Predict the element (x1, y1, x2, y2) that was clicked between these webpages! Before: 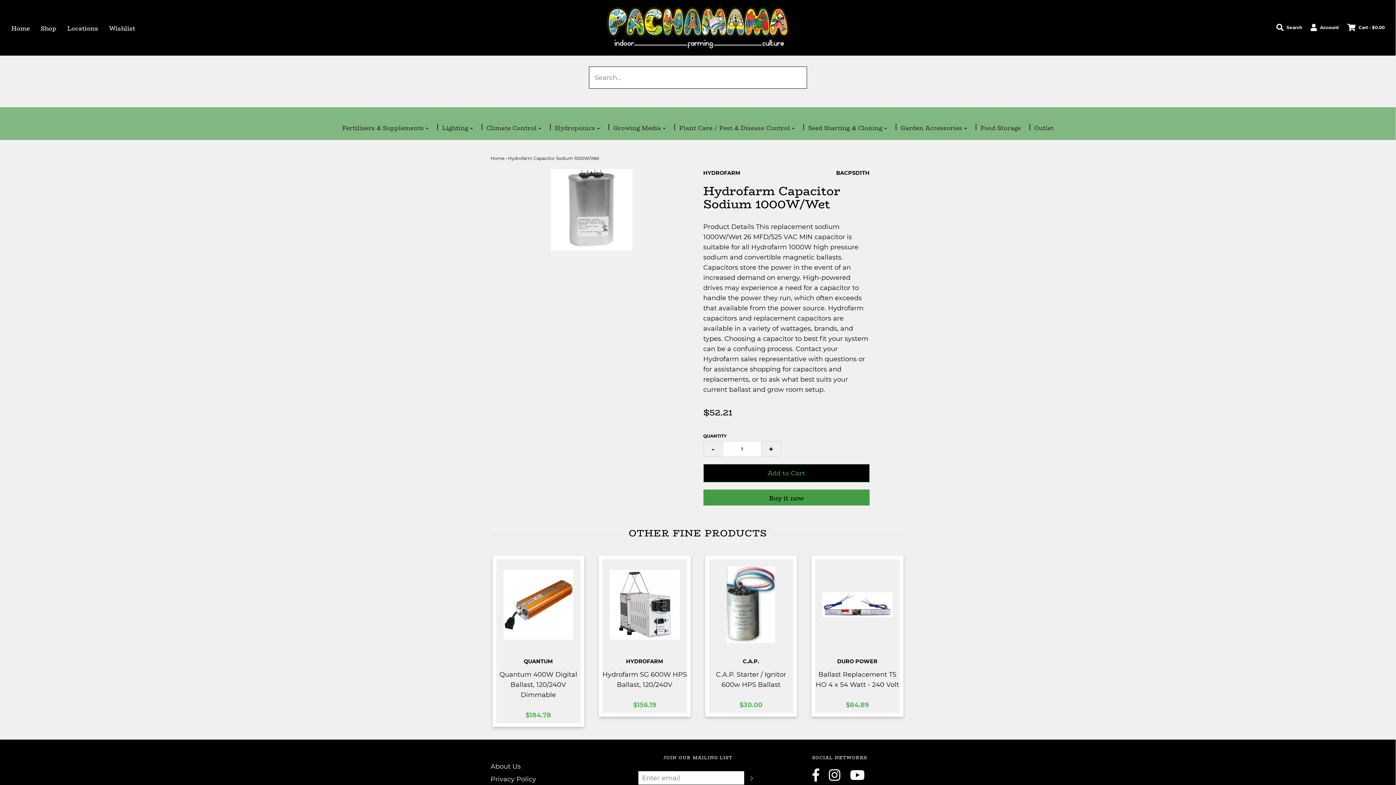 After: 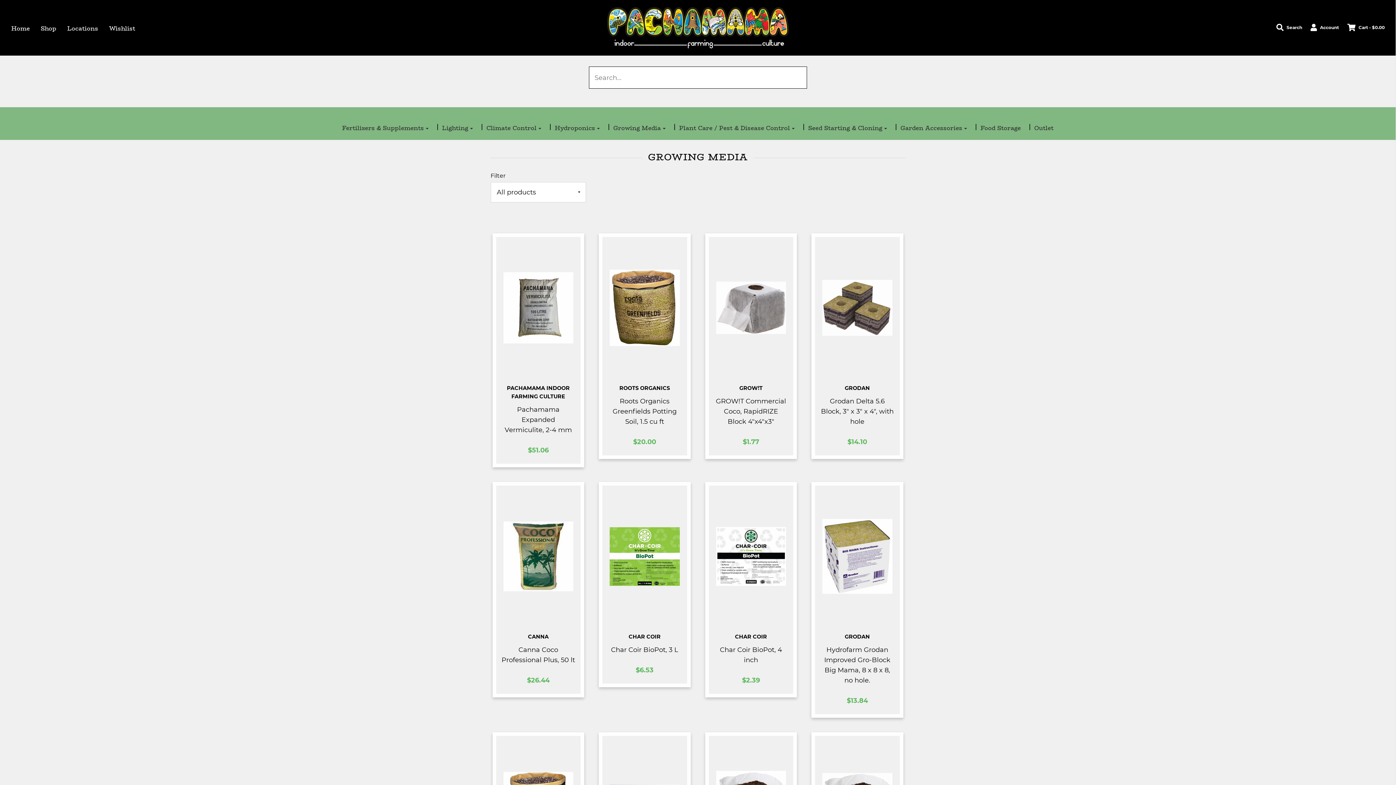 Action: bbox: (608, 120, 671, 136) label: Growing Media